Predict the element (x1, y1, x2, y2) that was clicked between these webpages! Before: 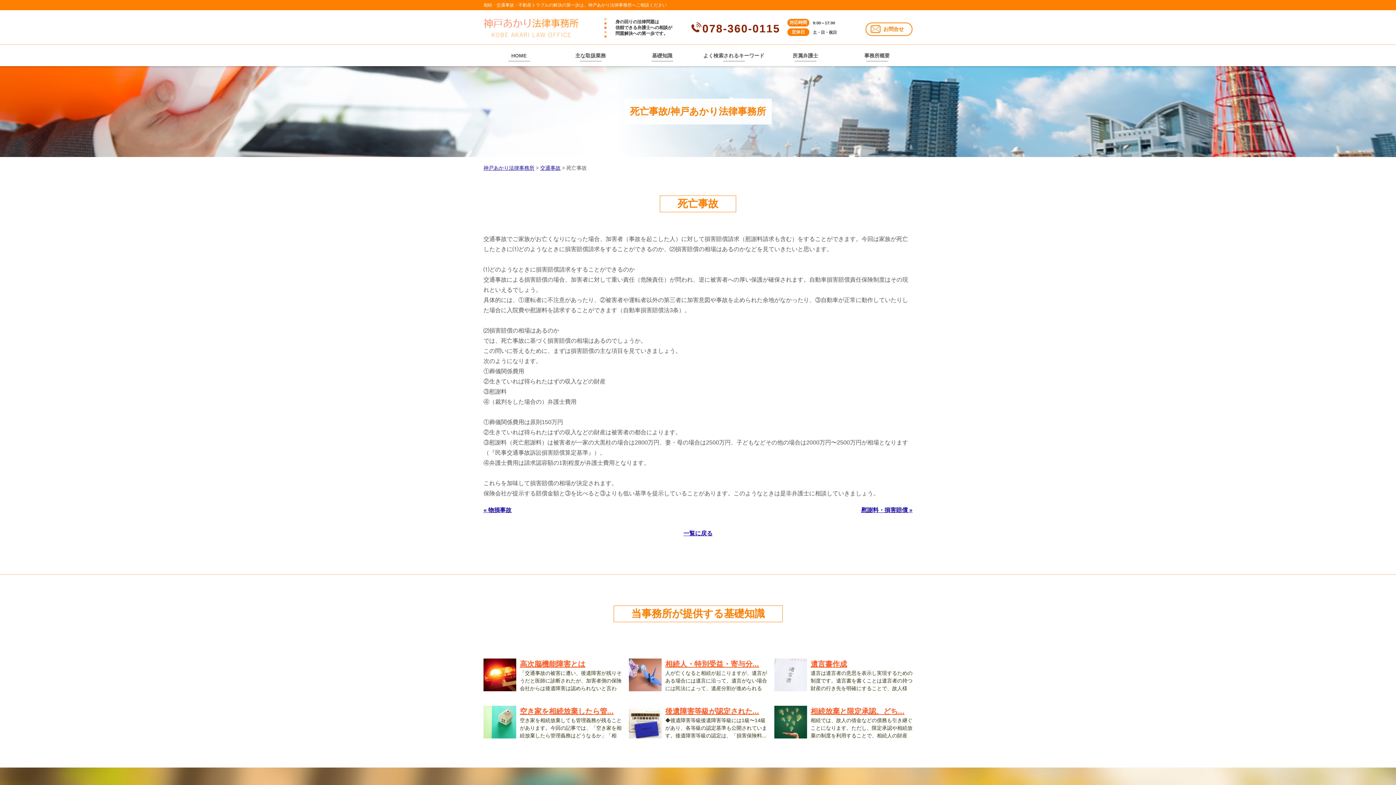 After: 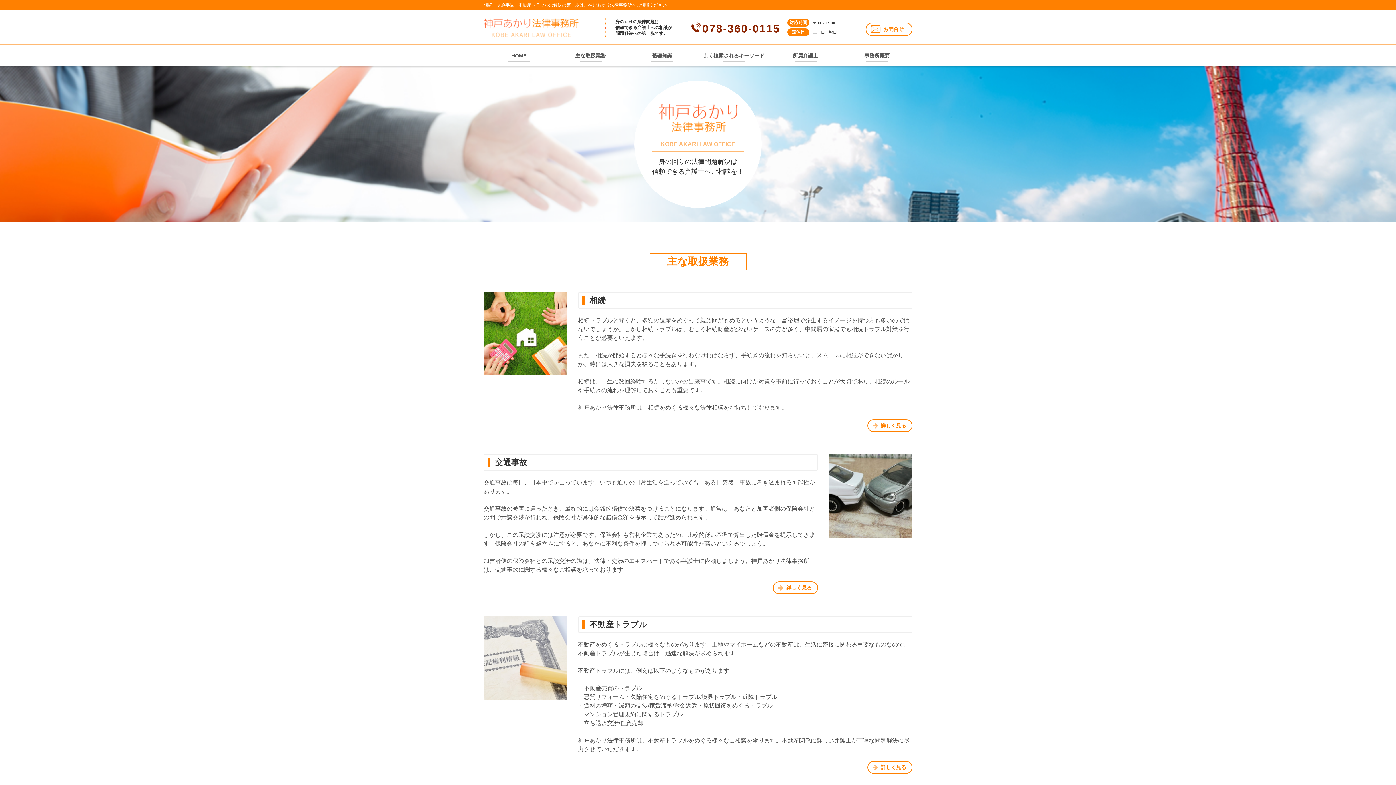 Action: bbox: (770, 44, 841, 66) label: 所属弁護士